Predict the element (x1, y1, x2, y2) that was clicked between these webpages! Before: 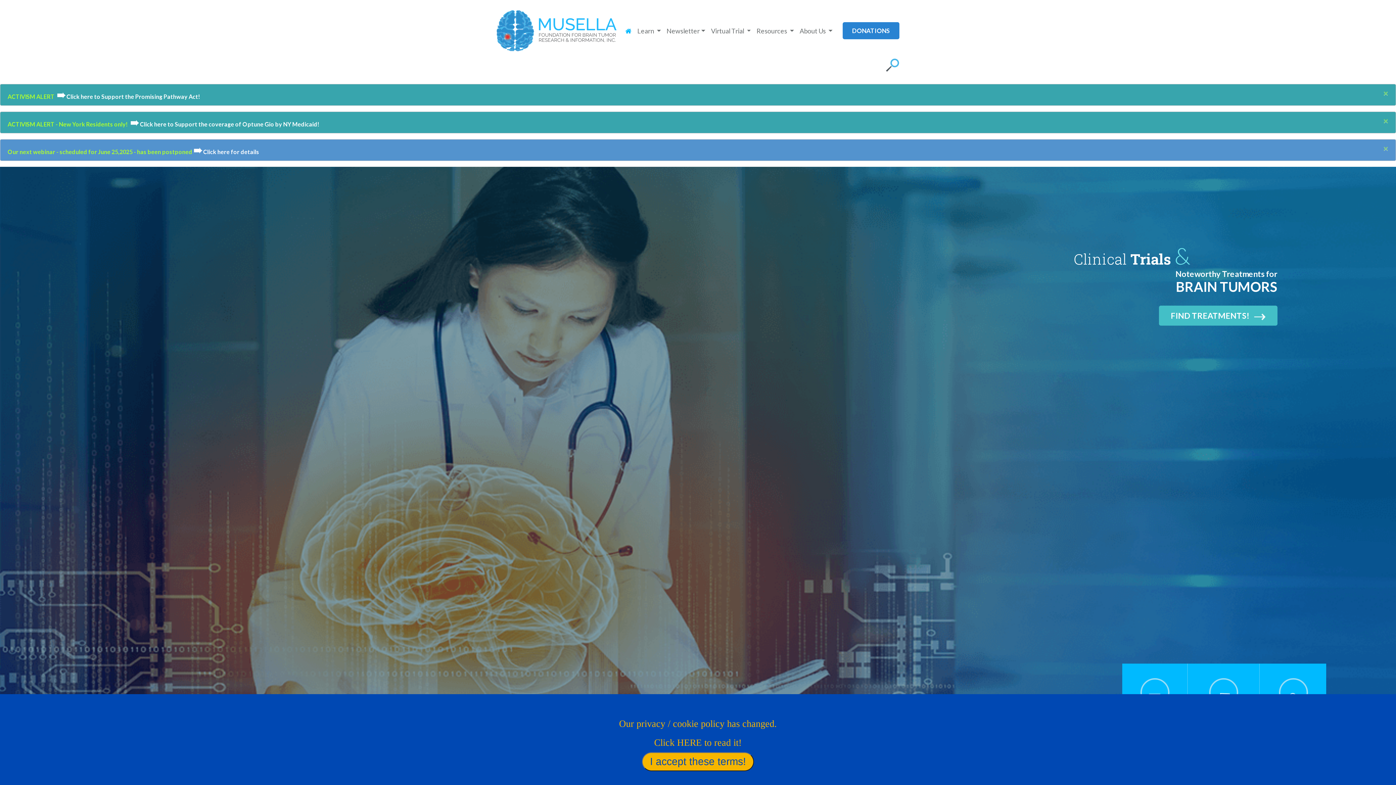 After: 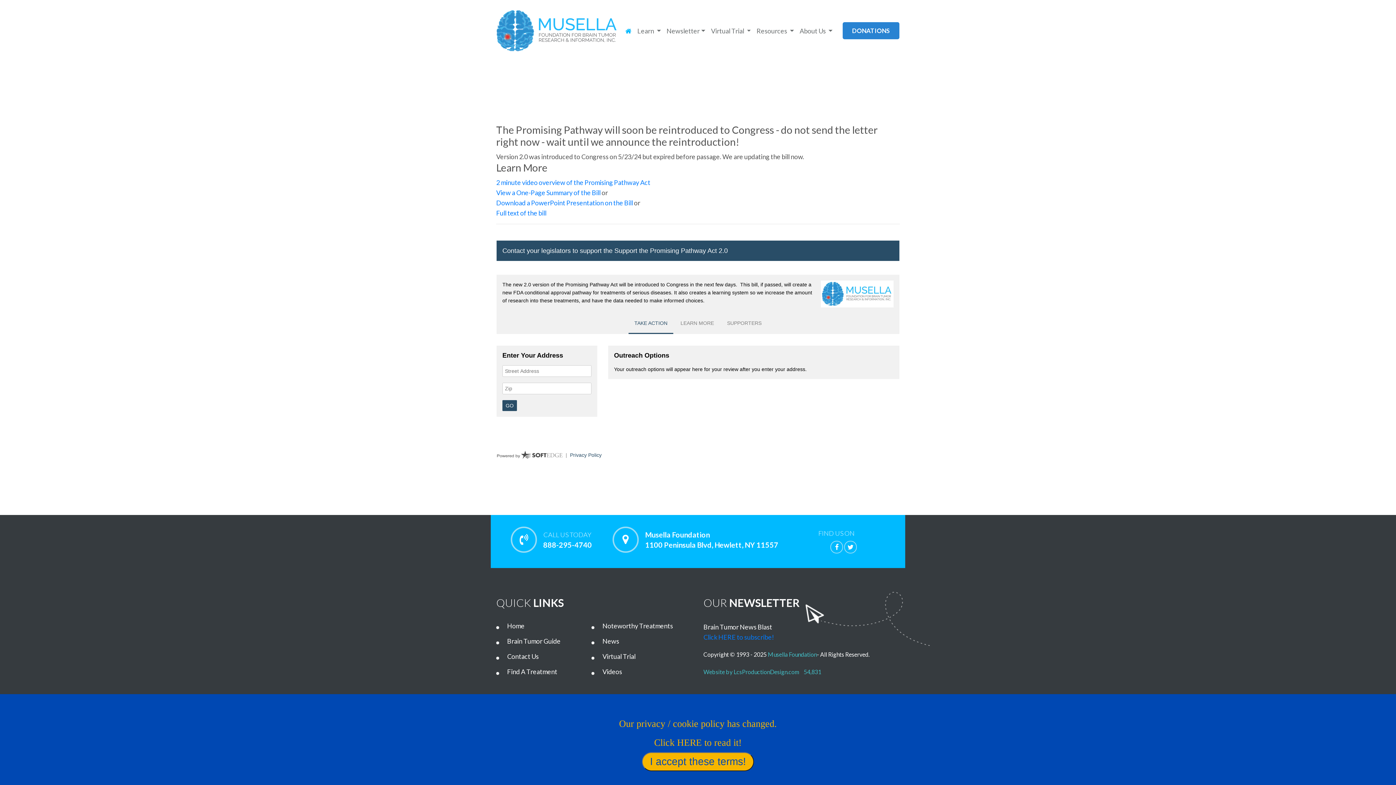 Action: label:  ➠ Click here to Support the Promising Pathway Act! bbox: (54, 93, 200, 100)